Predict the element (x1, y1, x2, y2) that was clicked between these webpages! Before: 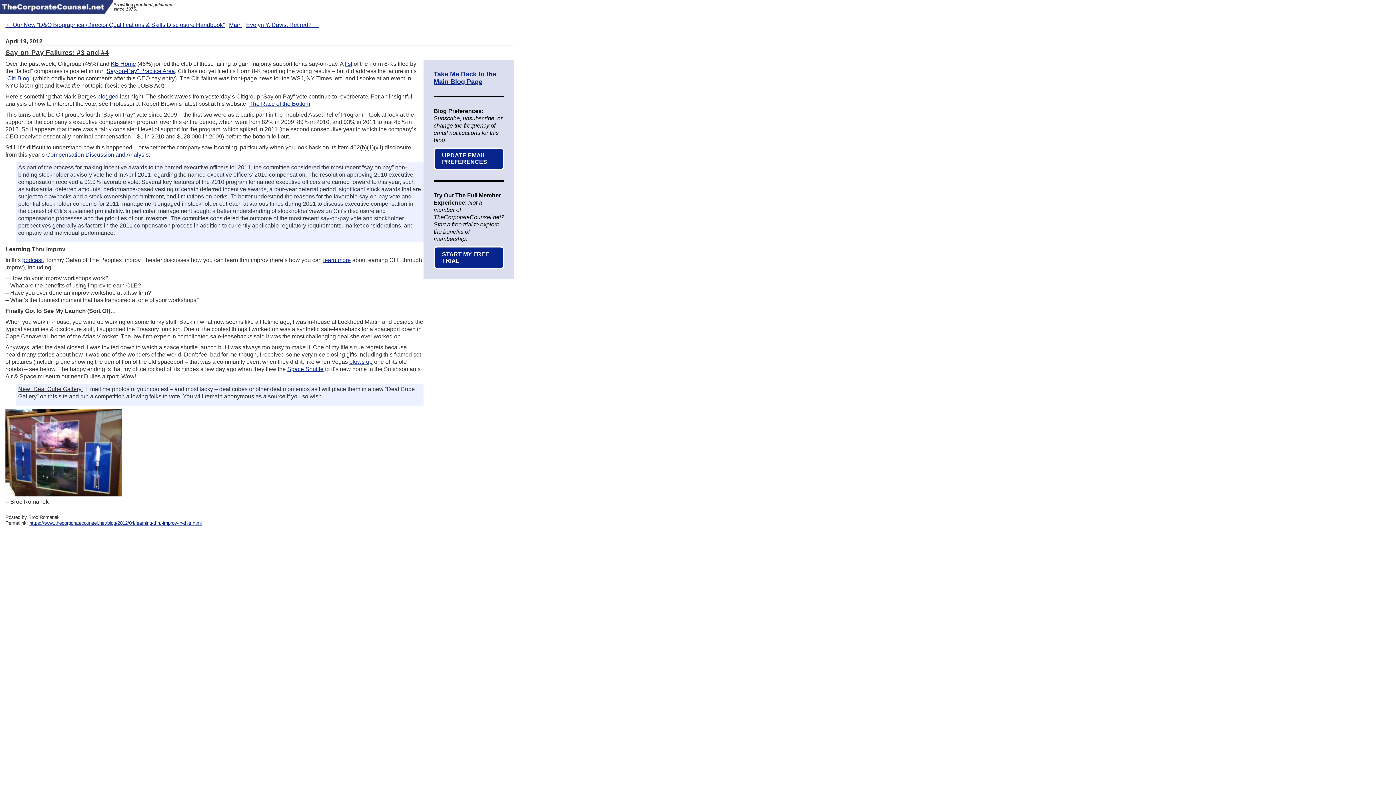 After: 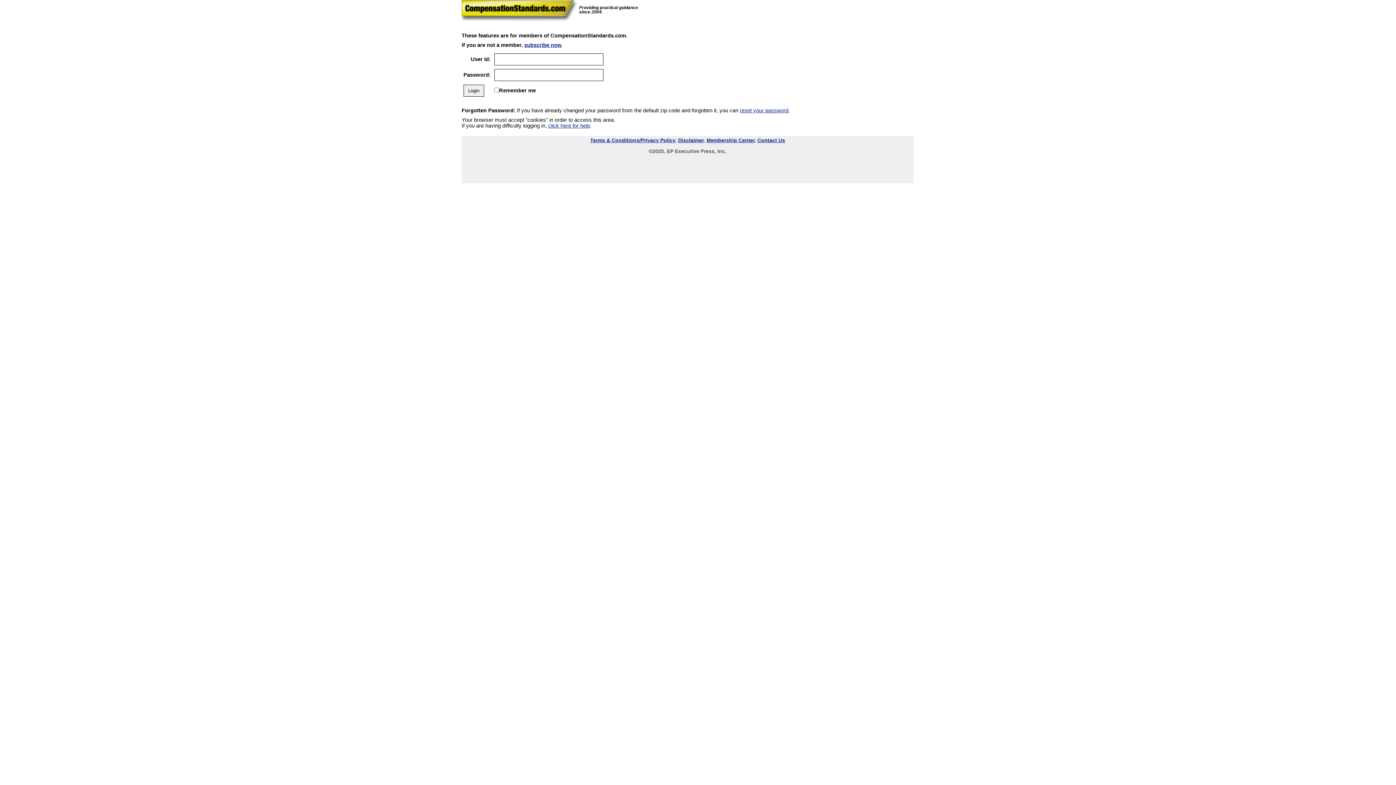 Action: label: list bbox: (345, 60, 352, 66)